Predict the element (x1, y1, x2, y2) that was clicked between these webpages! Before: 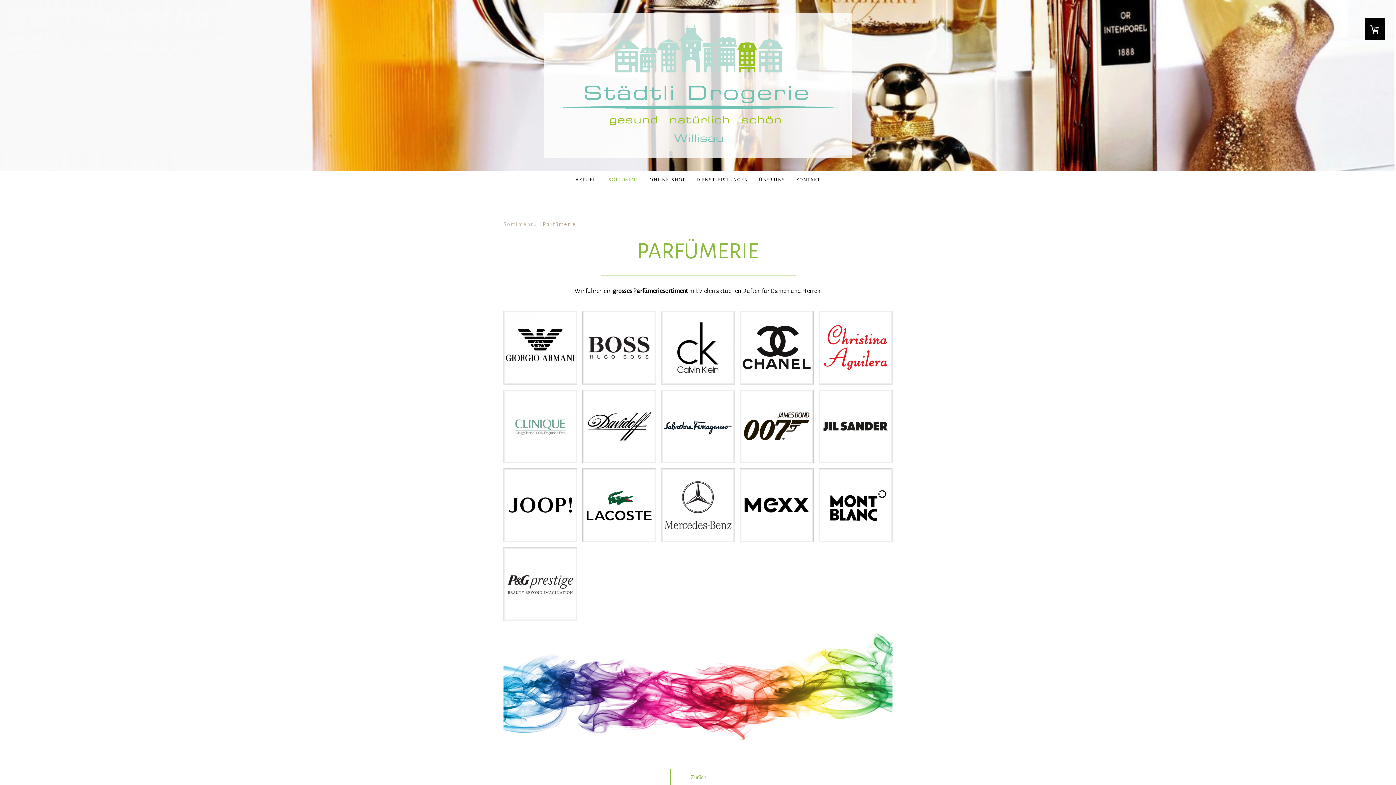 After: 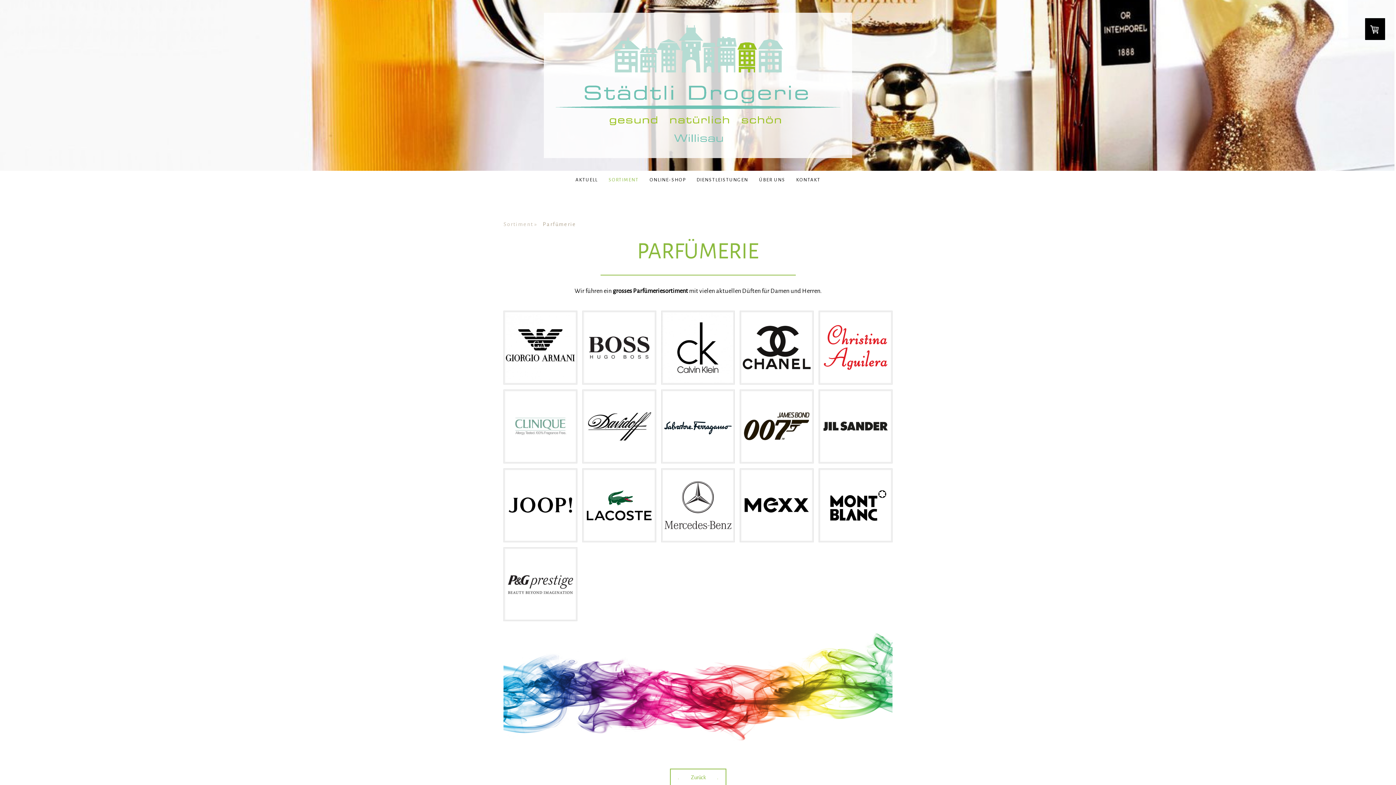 Action: bbox: (542, 218, 582, 230) label: Parfümerie